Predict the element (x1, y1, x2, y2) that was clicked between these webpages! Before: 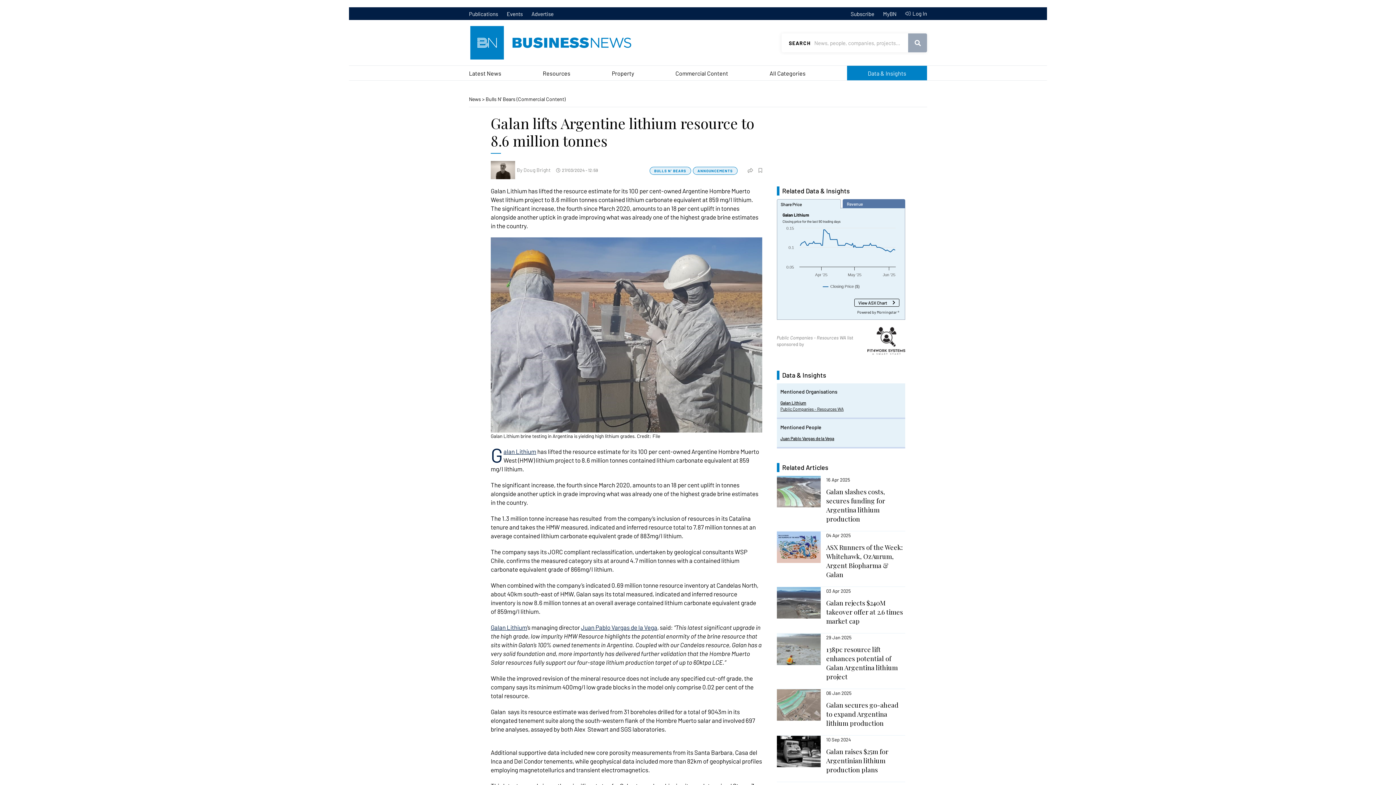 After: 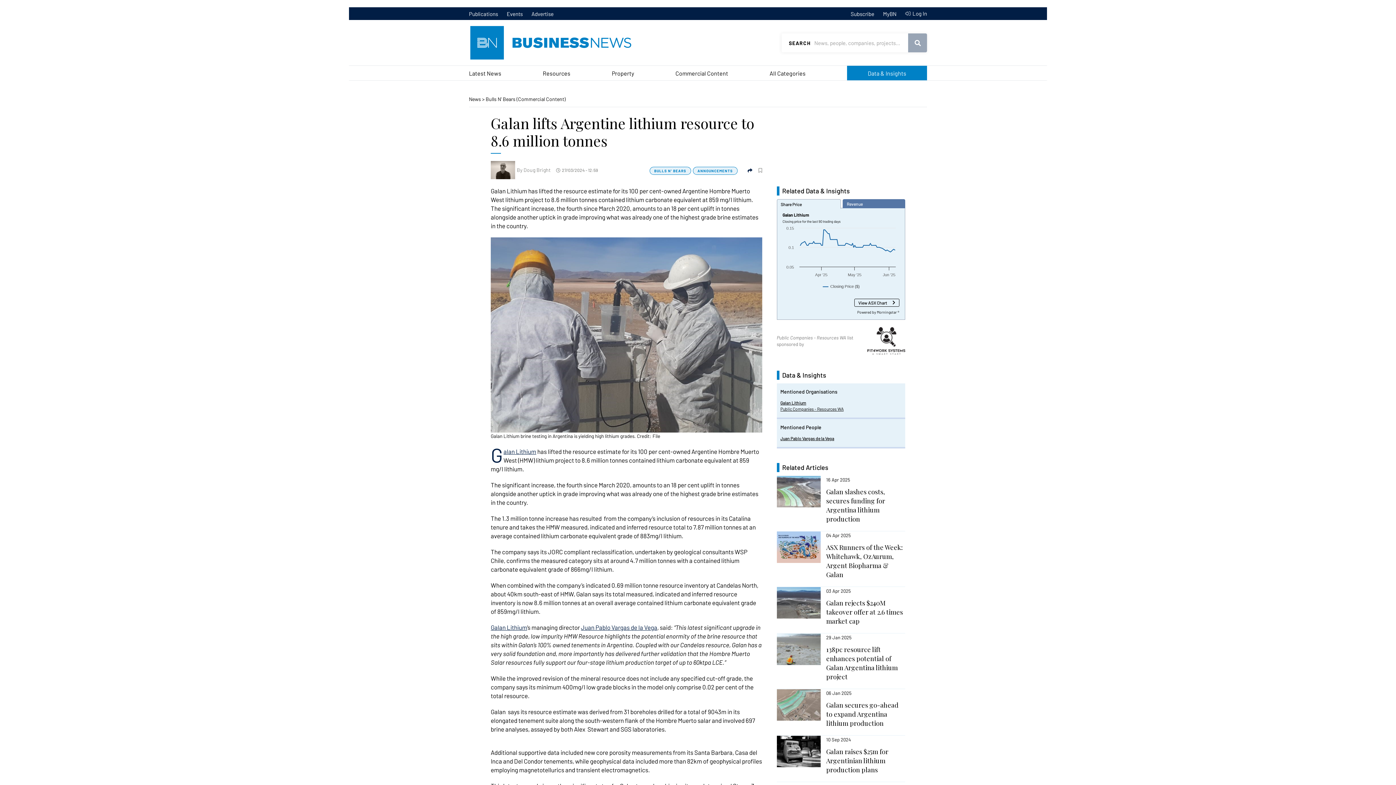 Action: bbox: (747, 165, 753, 174)